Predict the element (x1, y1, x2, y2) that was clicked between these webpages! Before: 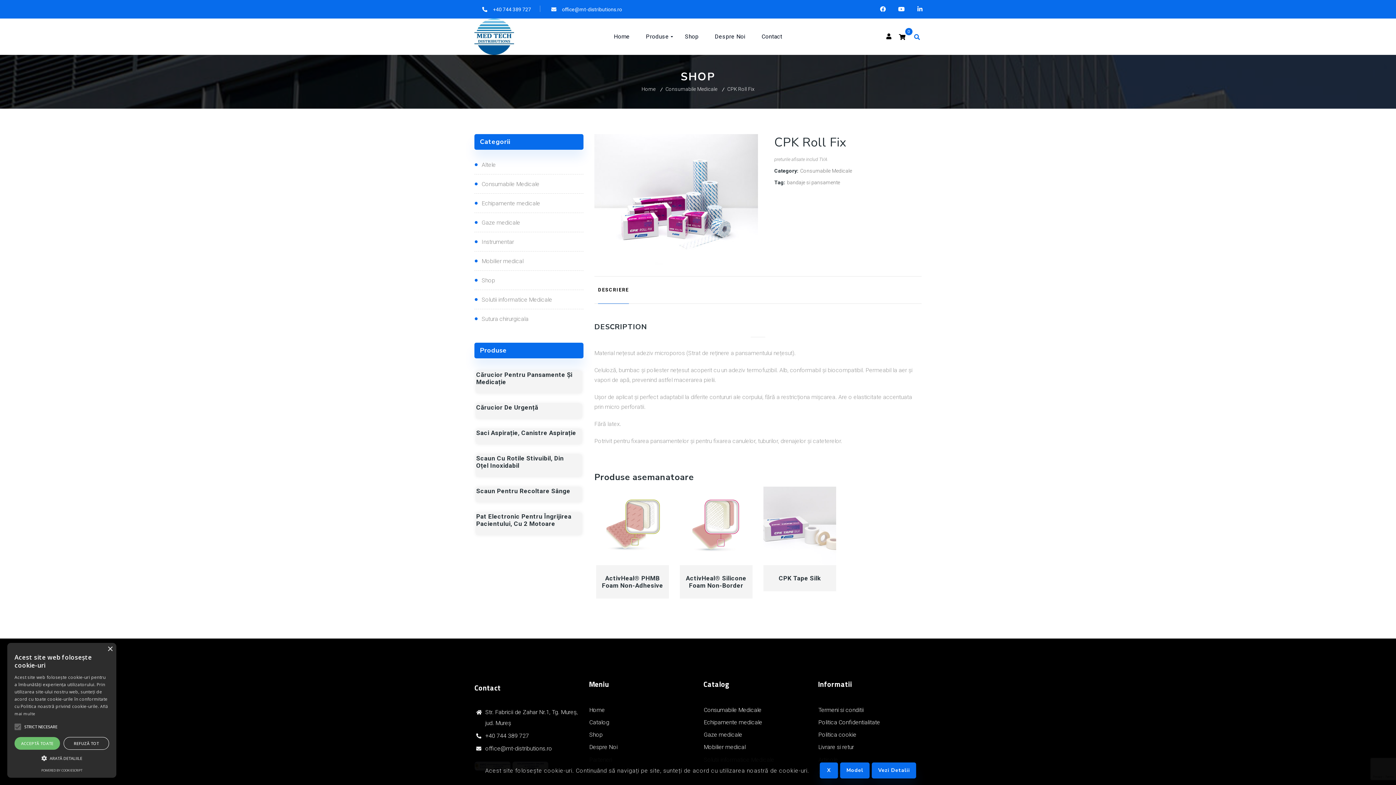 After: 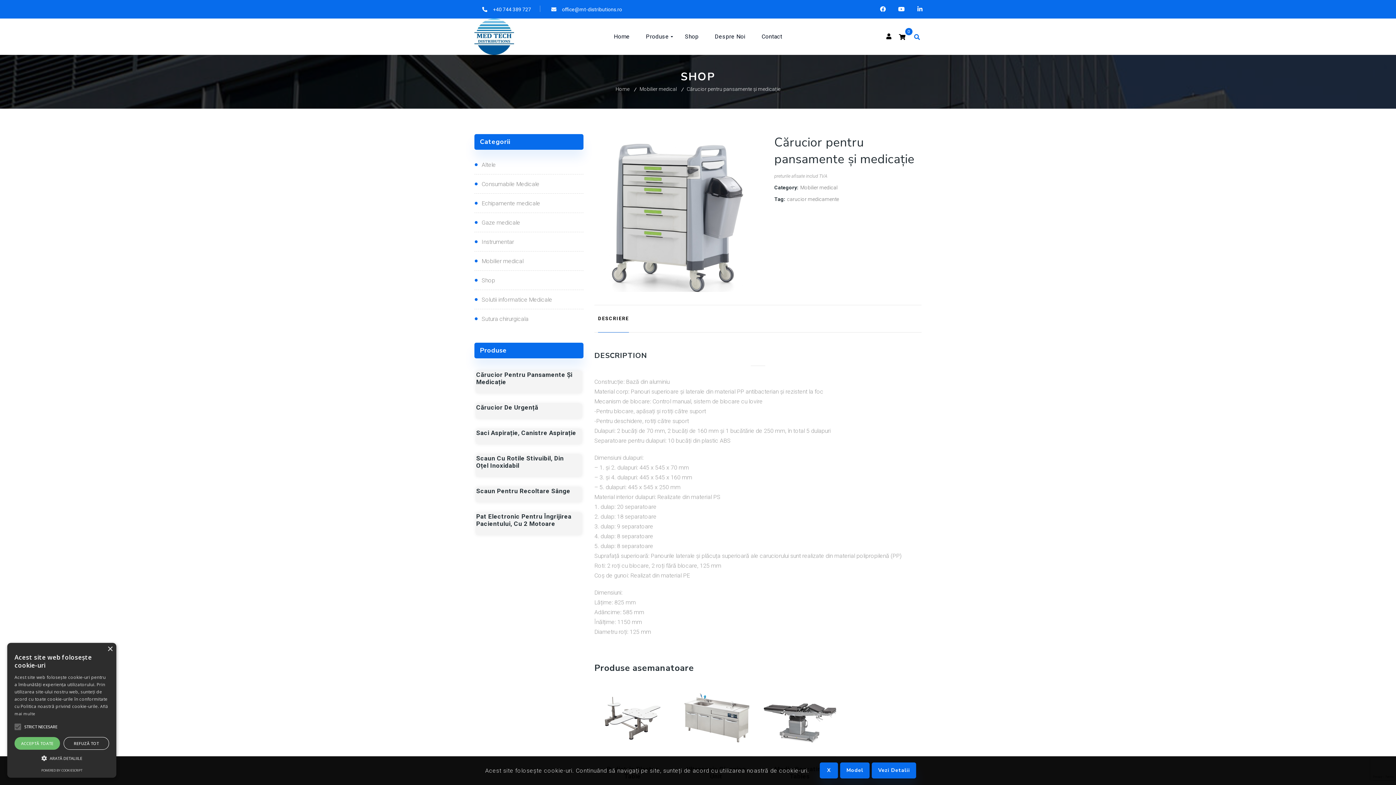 Action: label: Cărucior Pentru Pansamente Și Medicație bbox: (476, 371, 576, 387)